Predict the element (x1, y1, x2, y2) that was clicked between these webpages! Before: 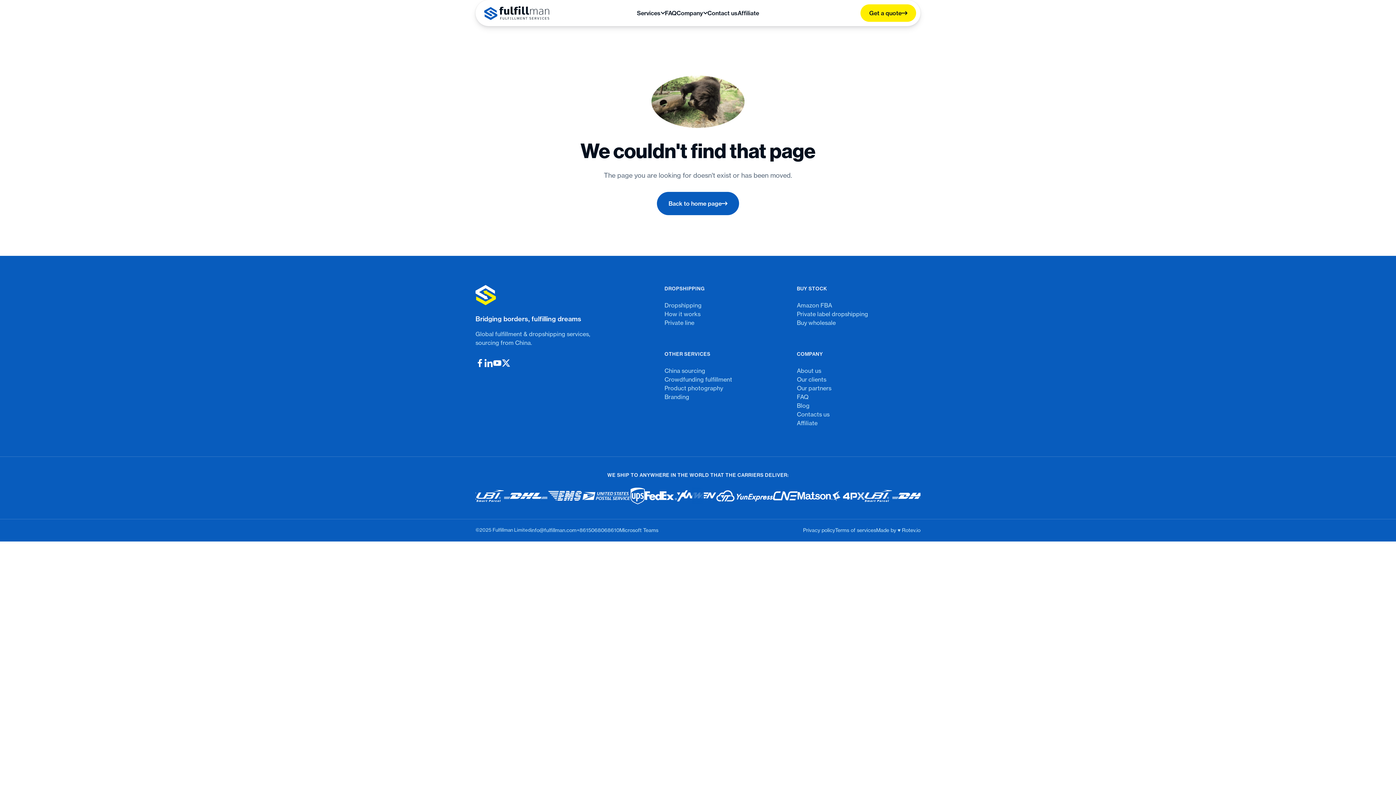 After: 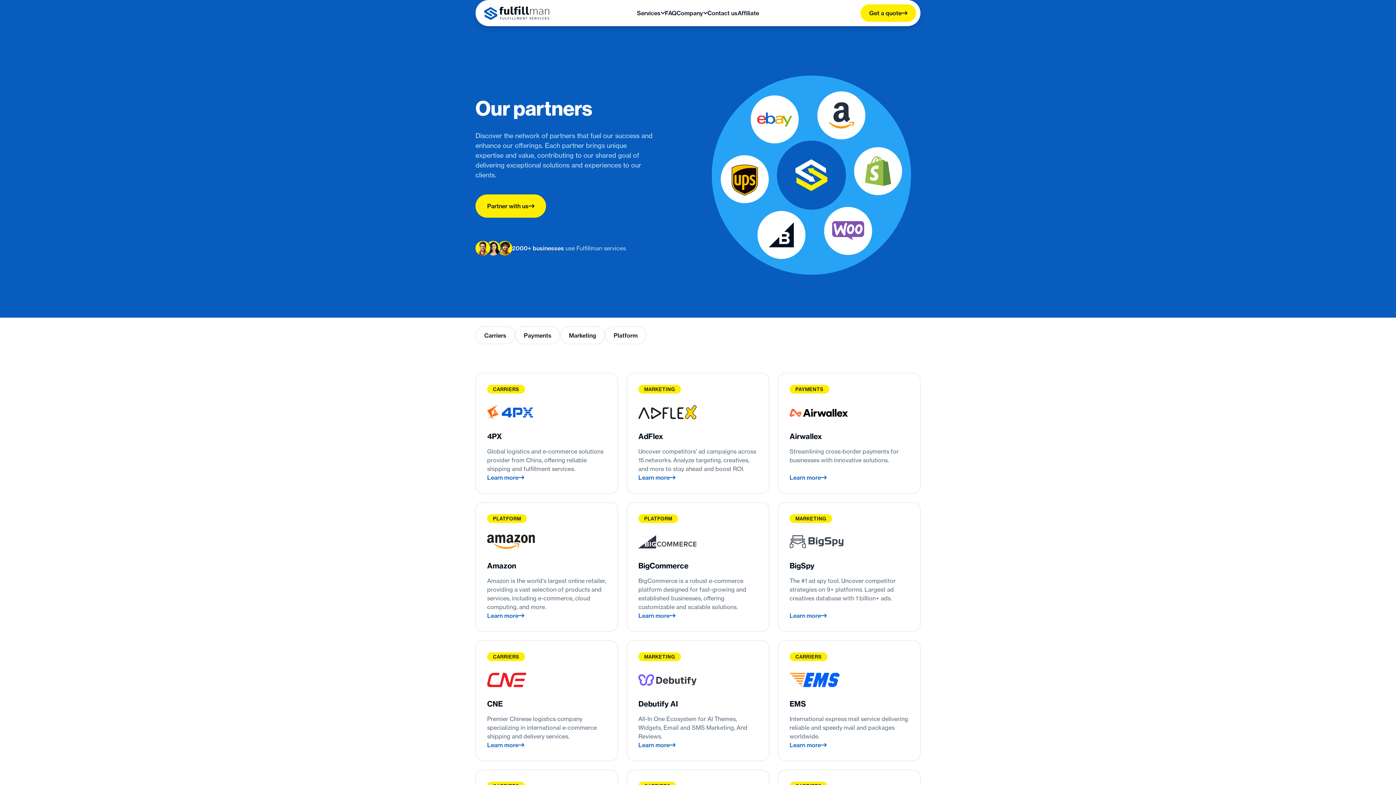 Action: label: Our partners bbox: (797, 384, 920, 392)